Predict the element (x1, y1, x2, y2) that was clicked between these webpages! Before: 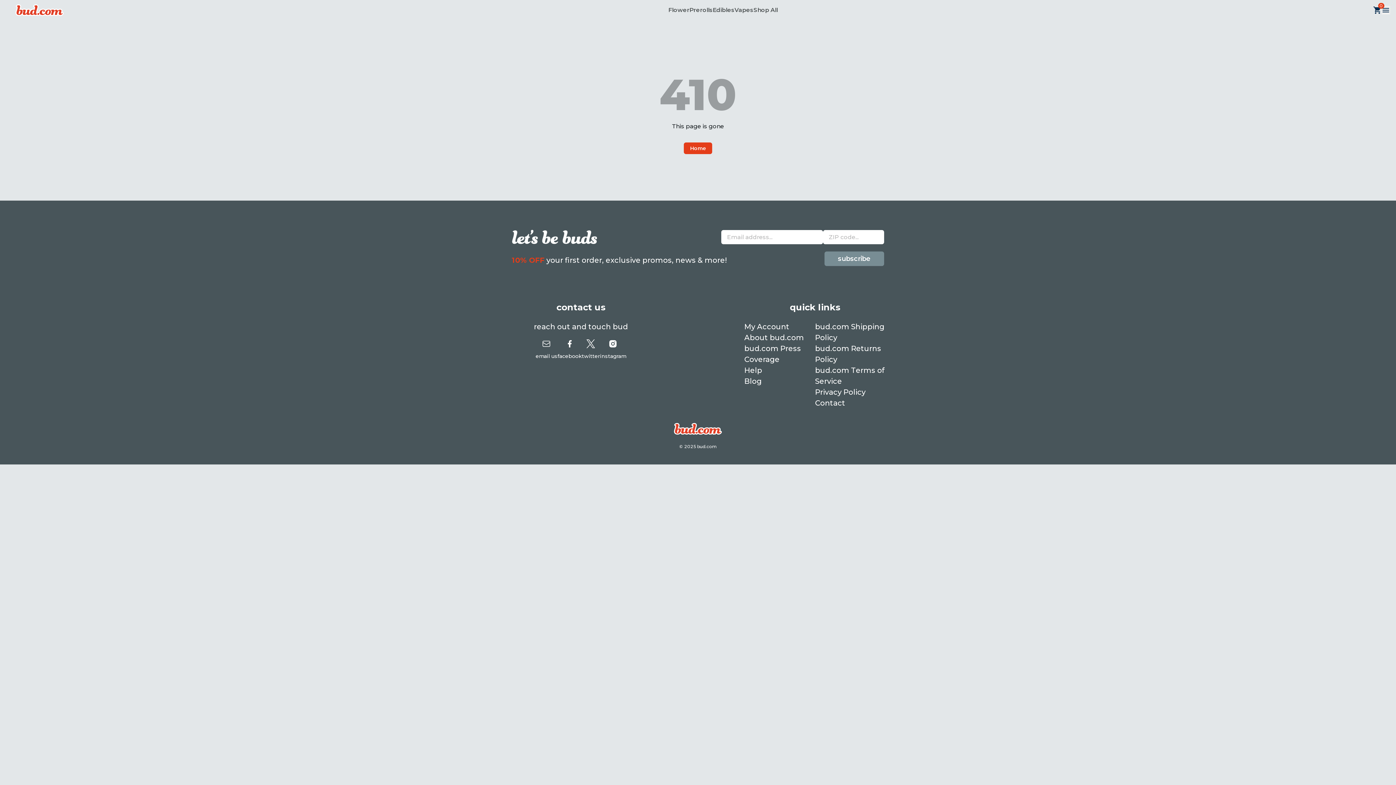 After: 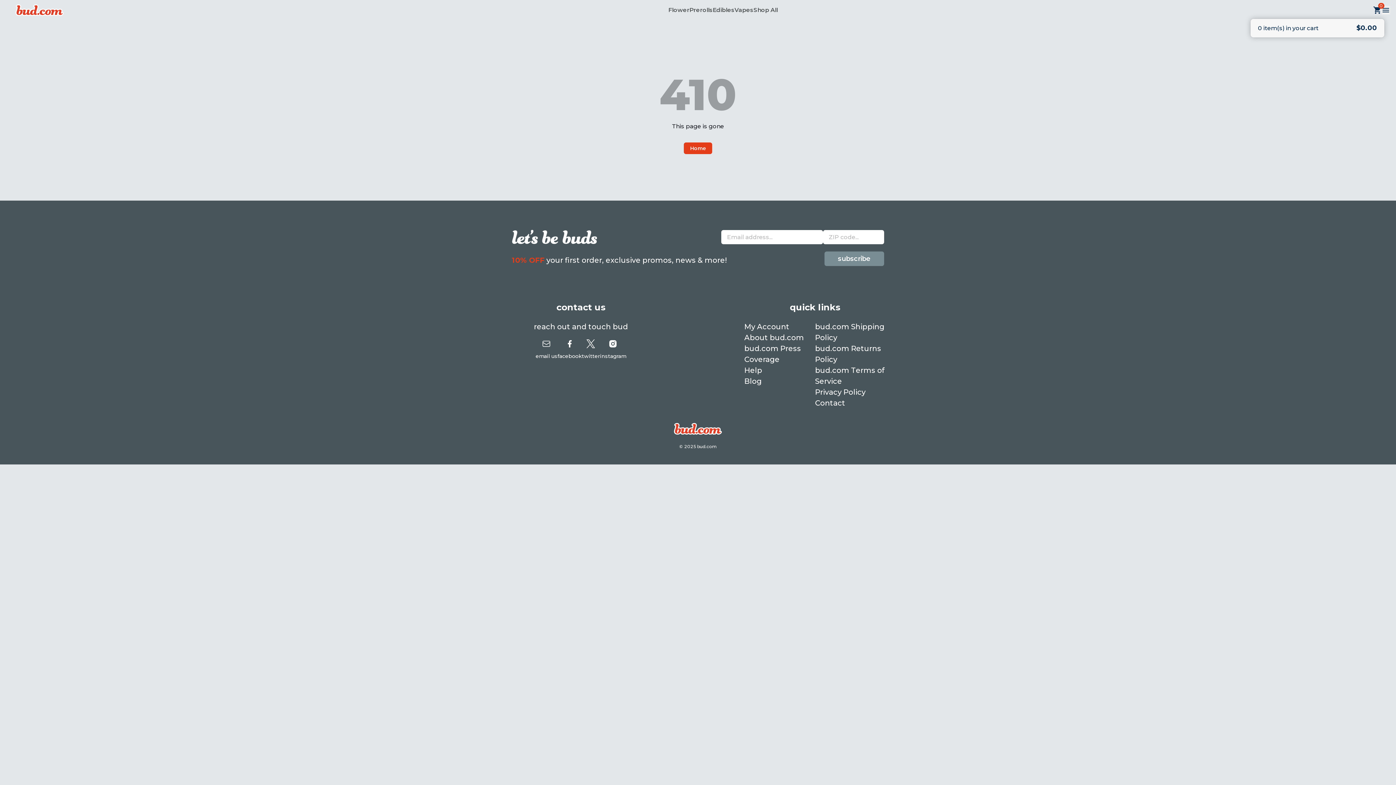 Action: label: 0 bbox: (1373, 5, 1381, 14)